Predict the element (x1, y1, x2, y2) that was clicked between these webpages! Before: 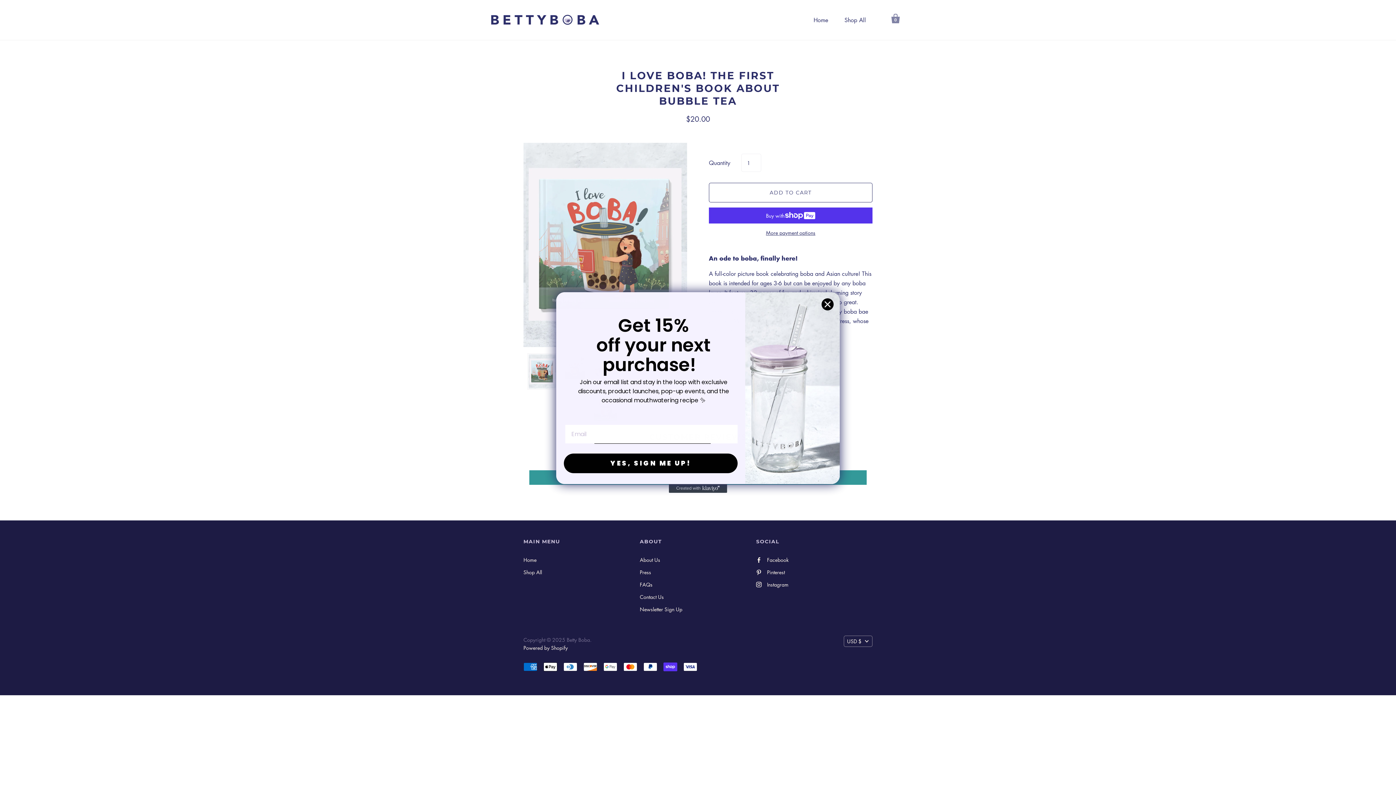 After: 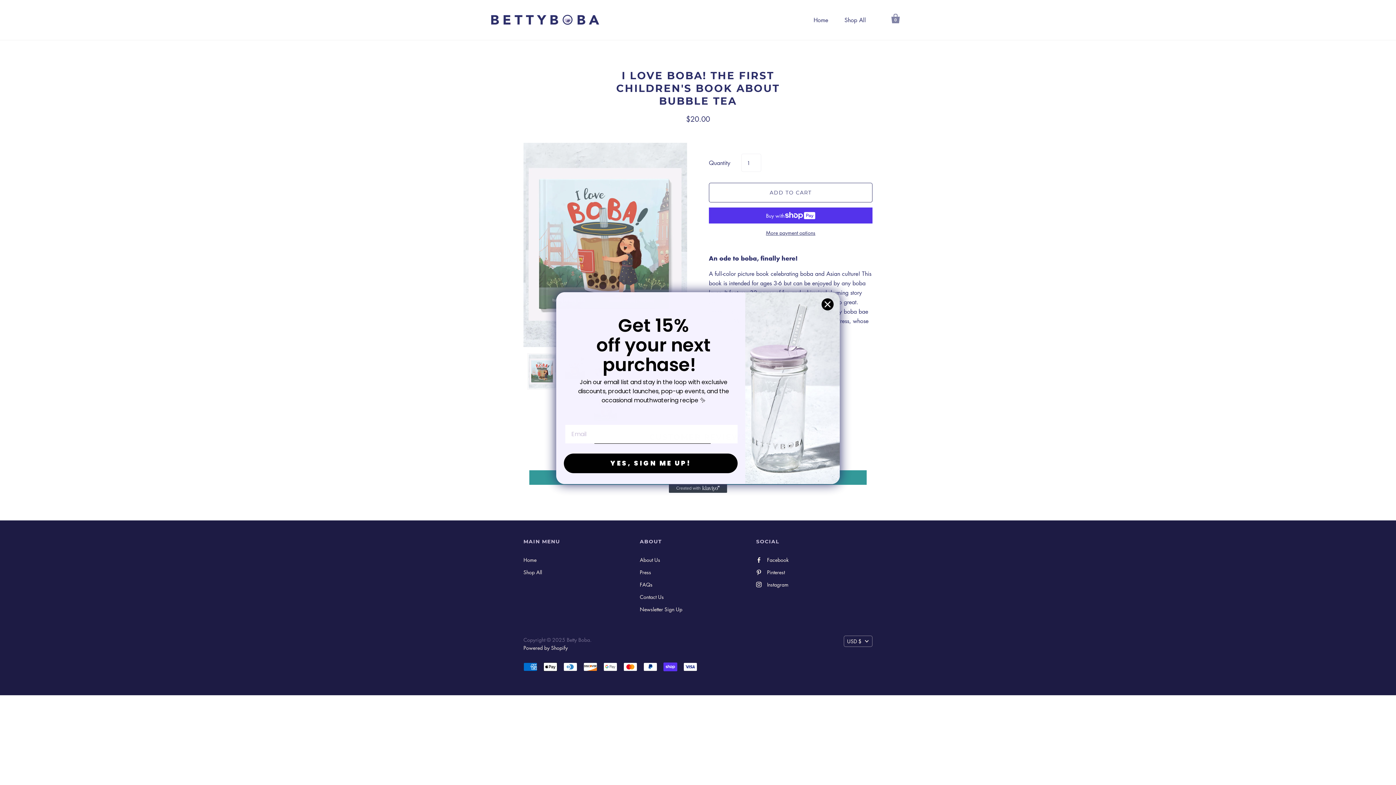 Action: label: Created with Klaviyo - opens in a new tab bbox: (669, 484, 727, 493)